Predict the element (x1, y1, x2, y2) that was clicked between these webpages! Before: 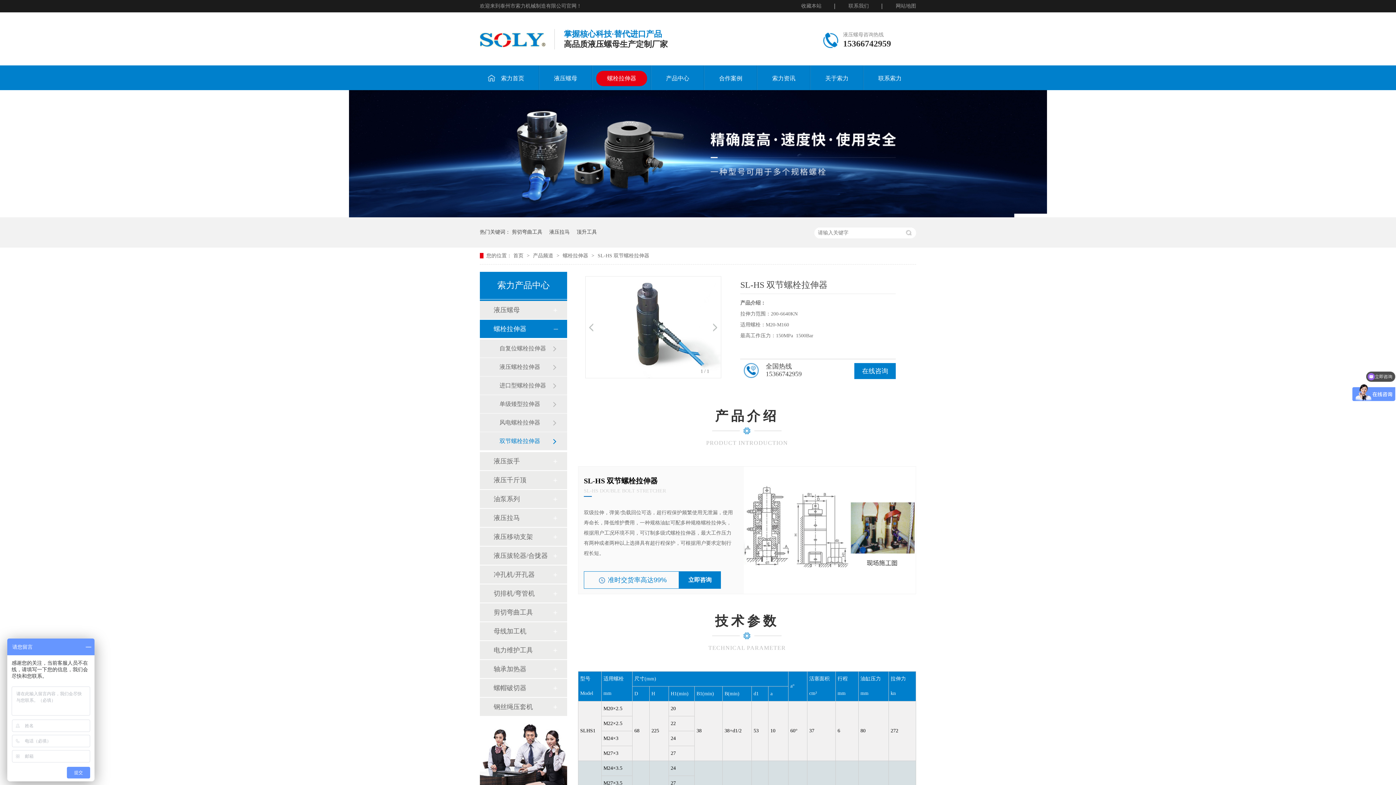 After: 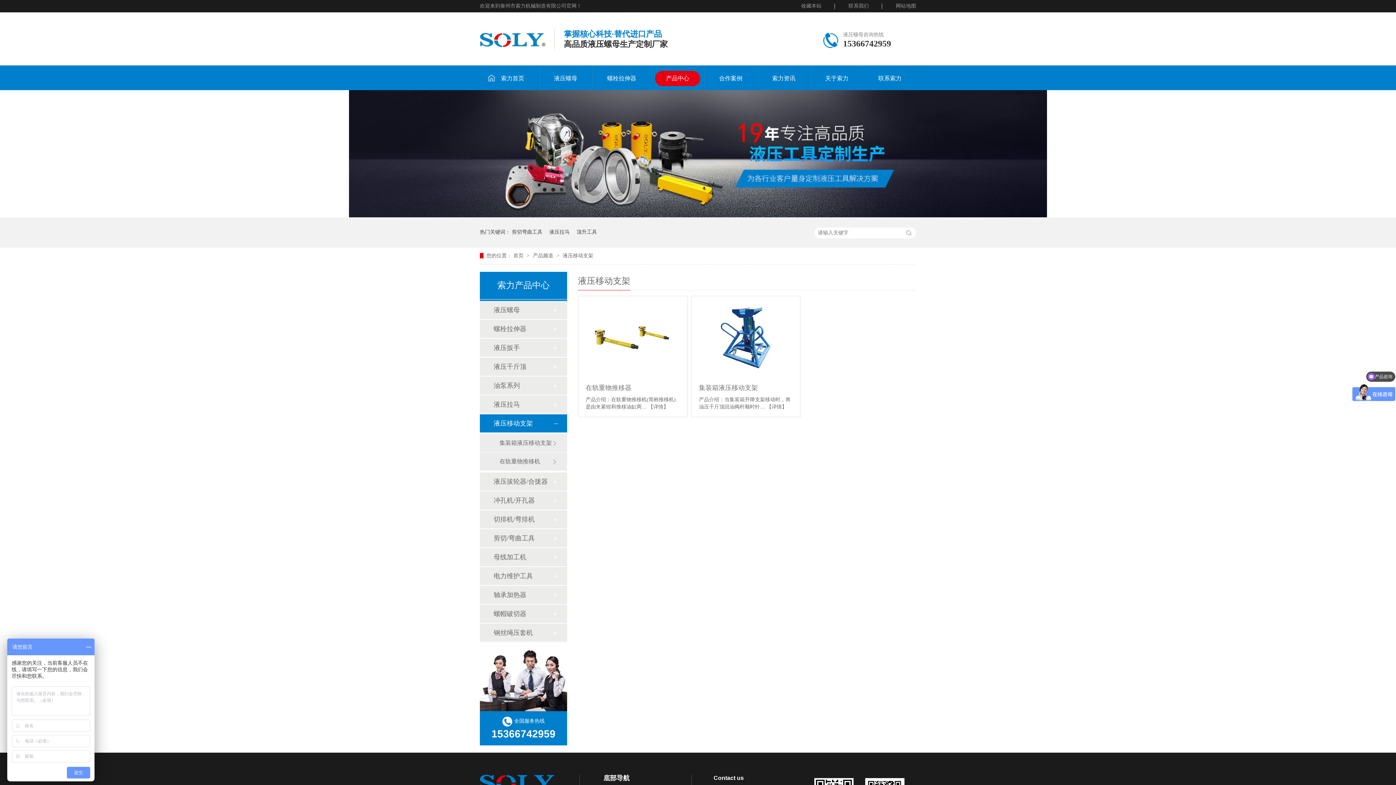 Action: bbox: (493, 528, 552, 546) label: 液压移动支架